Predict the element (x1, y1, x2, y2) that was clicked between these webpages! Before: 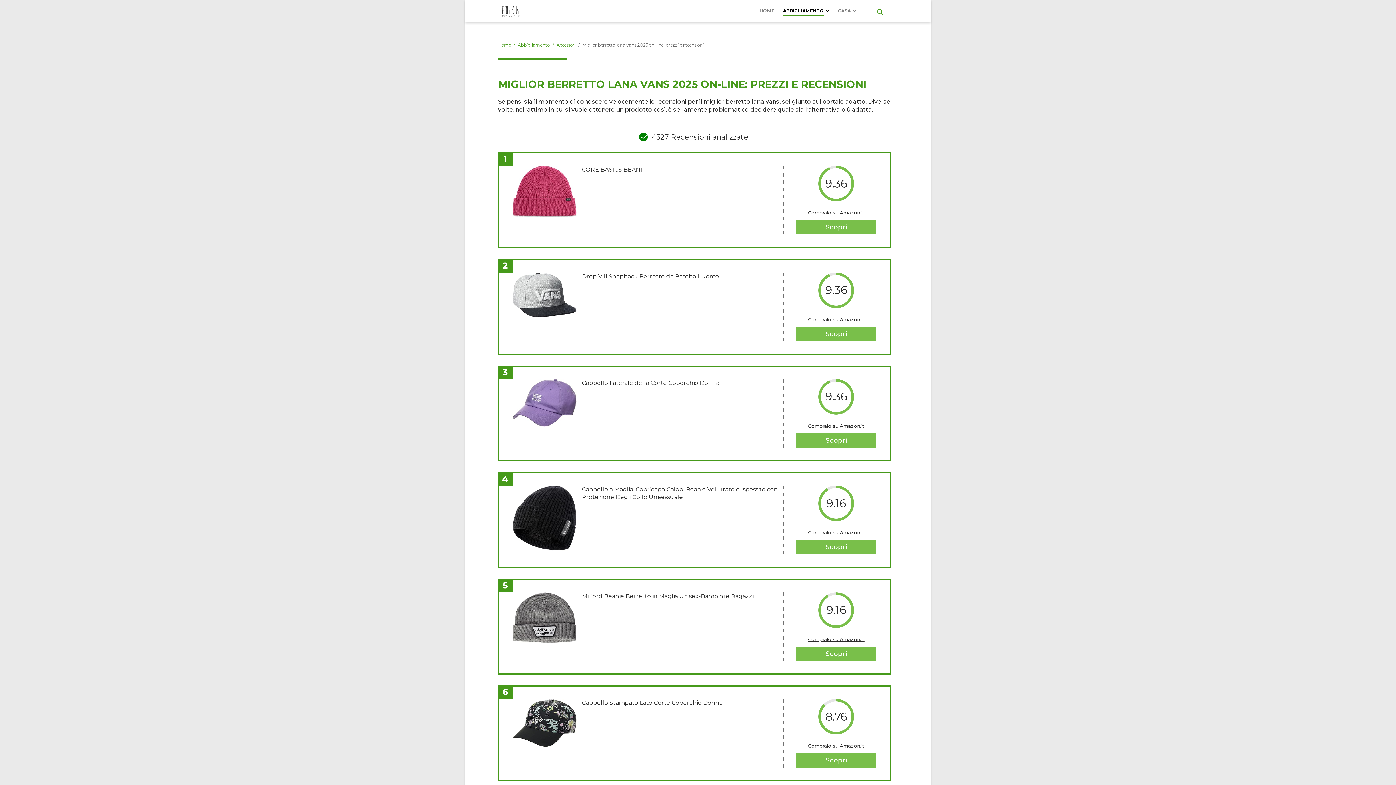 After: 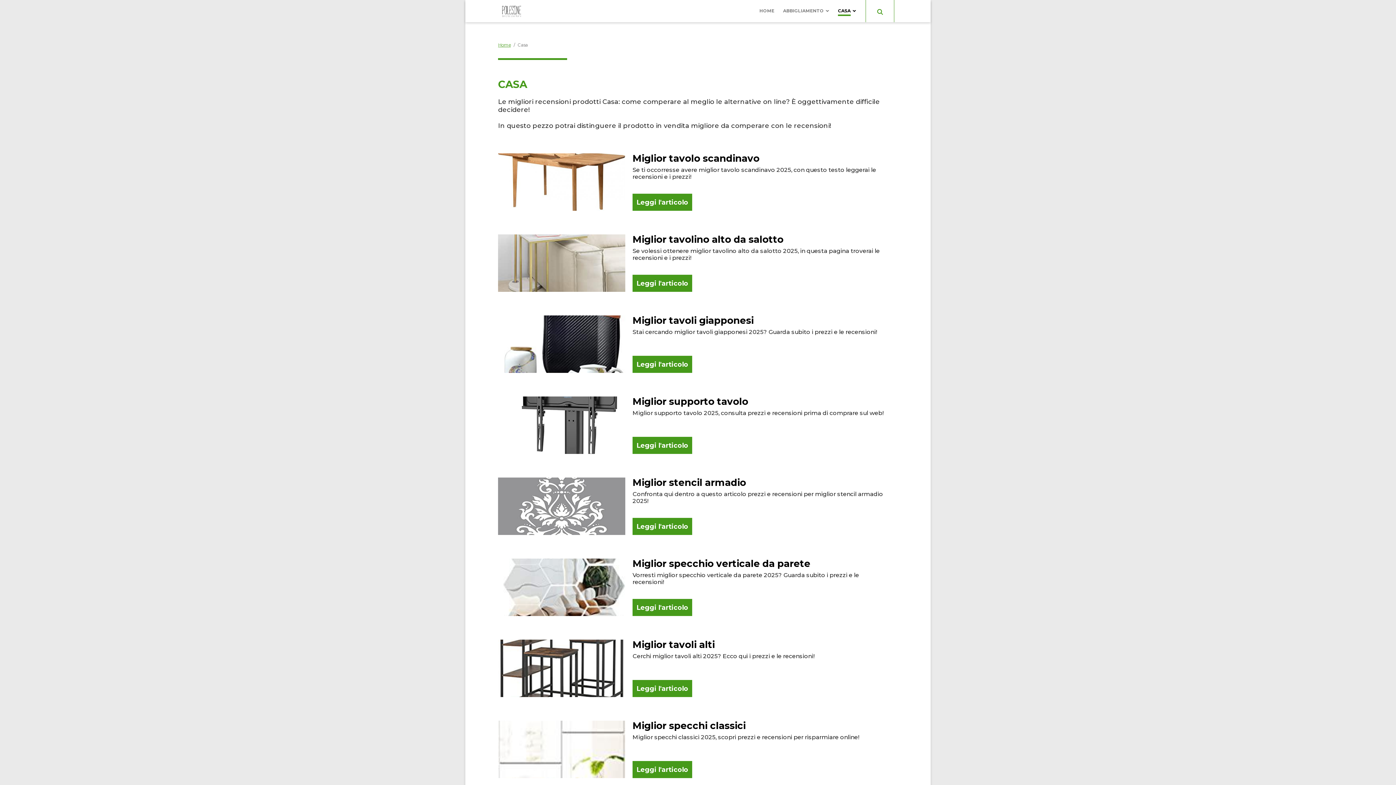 Action: bbox: (838, 7, 850, 15) label: CASA